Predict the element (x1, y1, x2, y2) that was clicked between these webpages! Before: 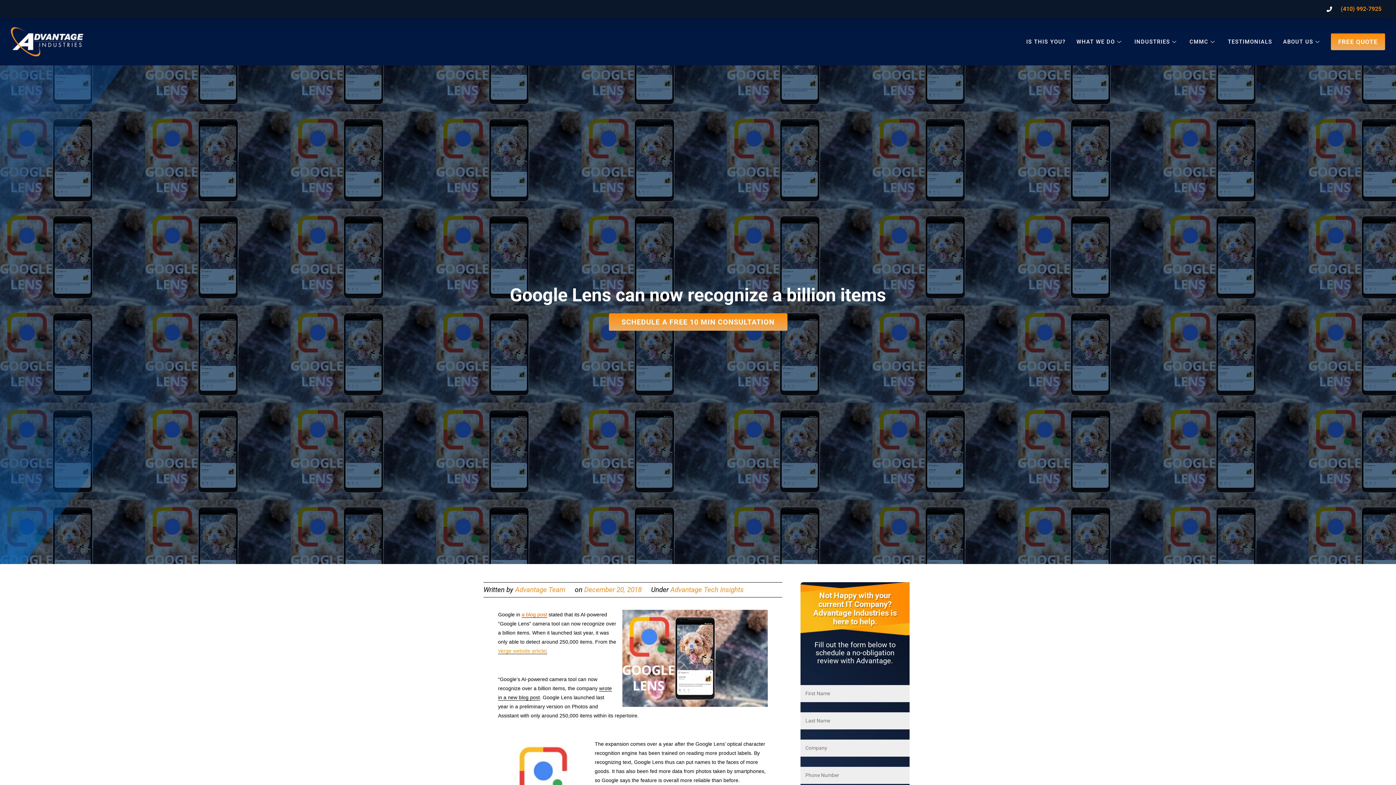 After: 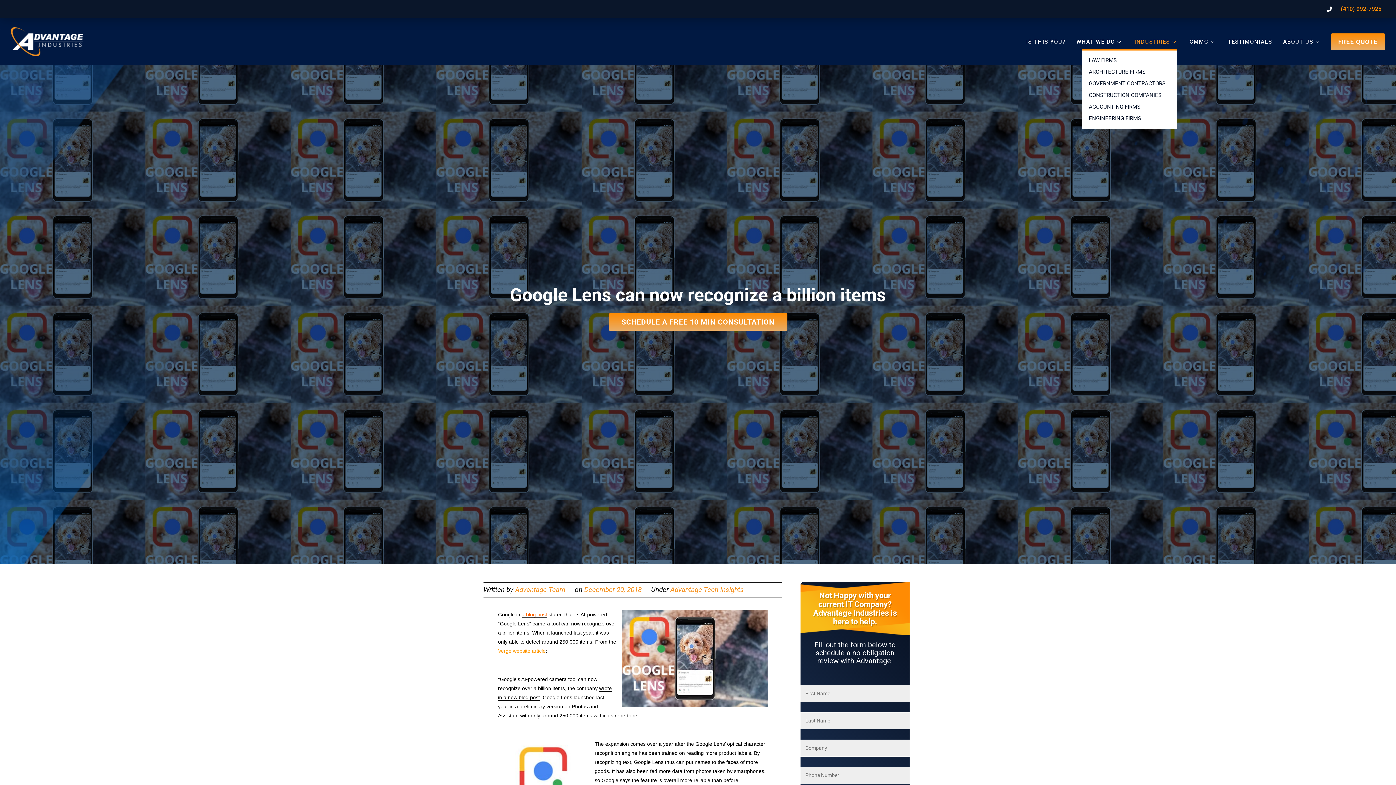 Action: label: INDUSTRIES bbox: (1129, 37, 1184, 45)